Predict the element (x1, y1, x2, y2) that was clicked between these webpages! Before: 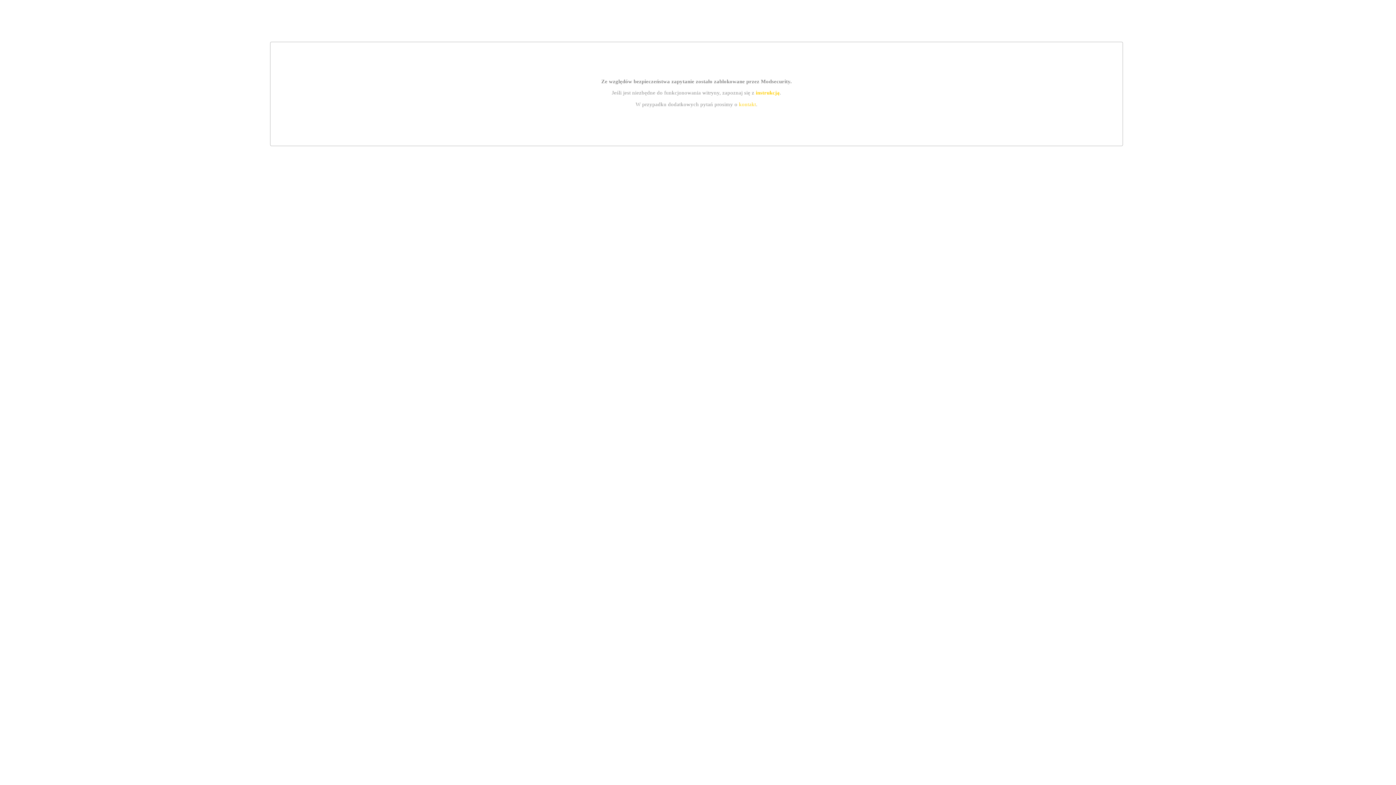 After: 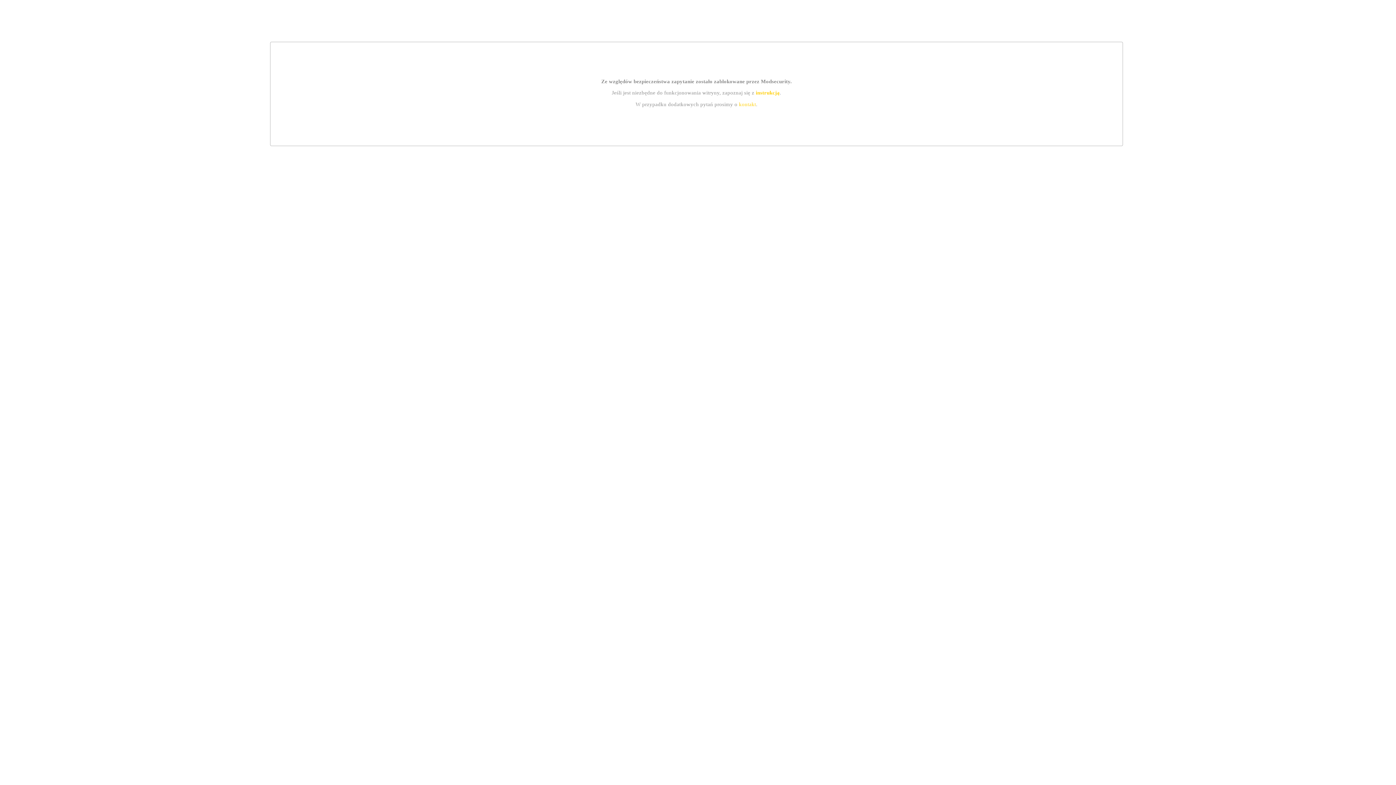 Action: bbox: (739, 101, 756, 107) label: kontakt